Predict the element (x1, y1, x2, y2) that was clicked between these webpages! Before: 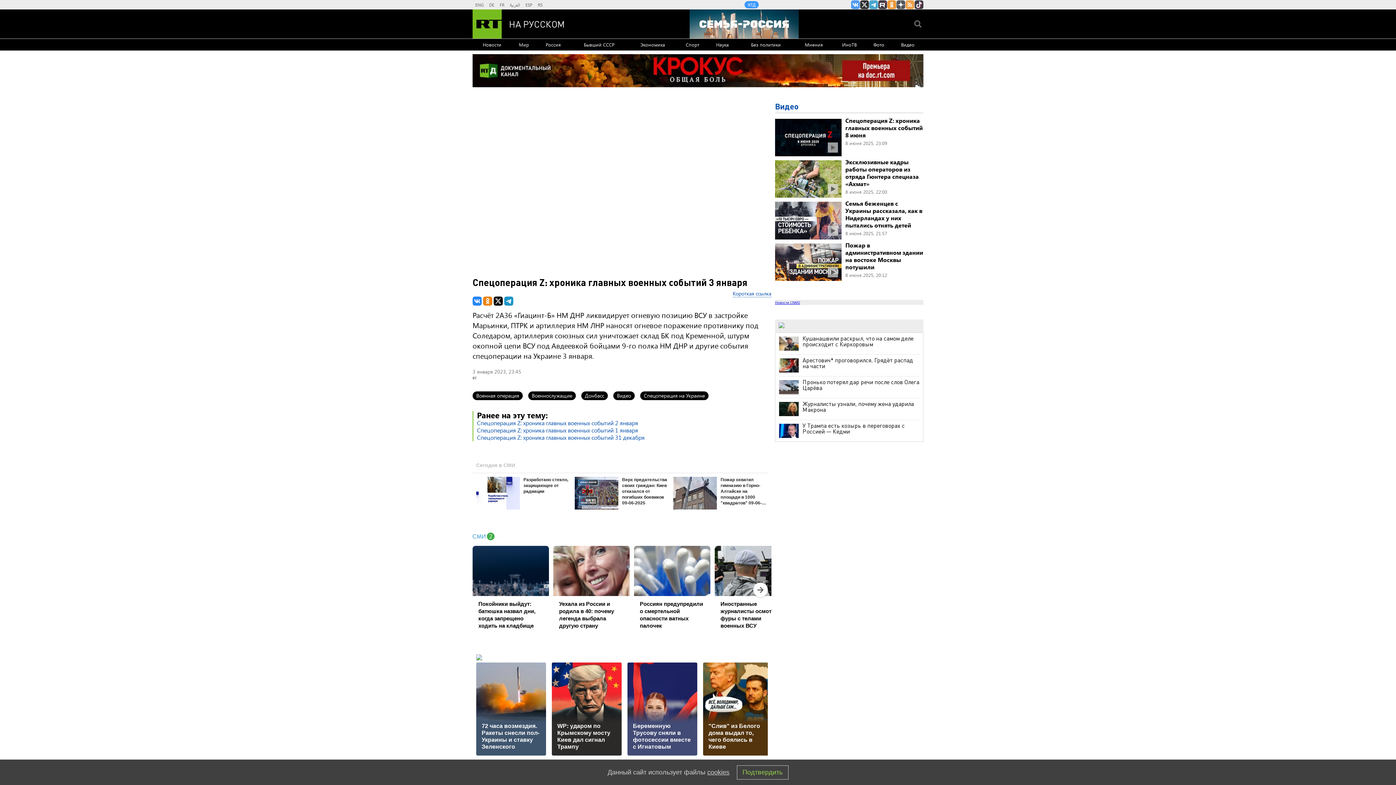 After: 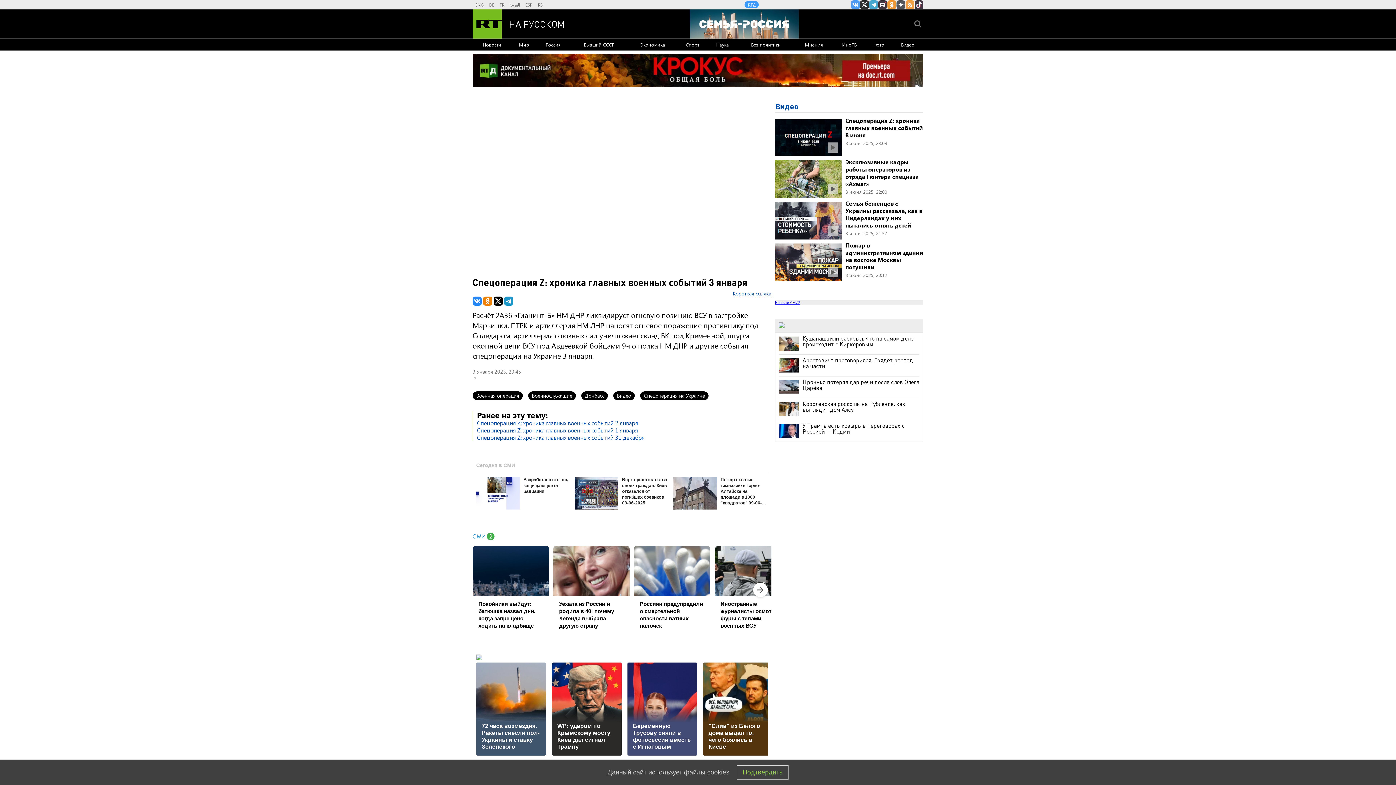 Action: bbox: (779, 402, 799, 416)